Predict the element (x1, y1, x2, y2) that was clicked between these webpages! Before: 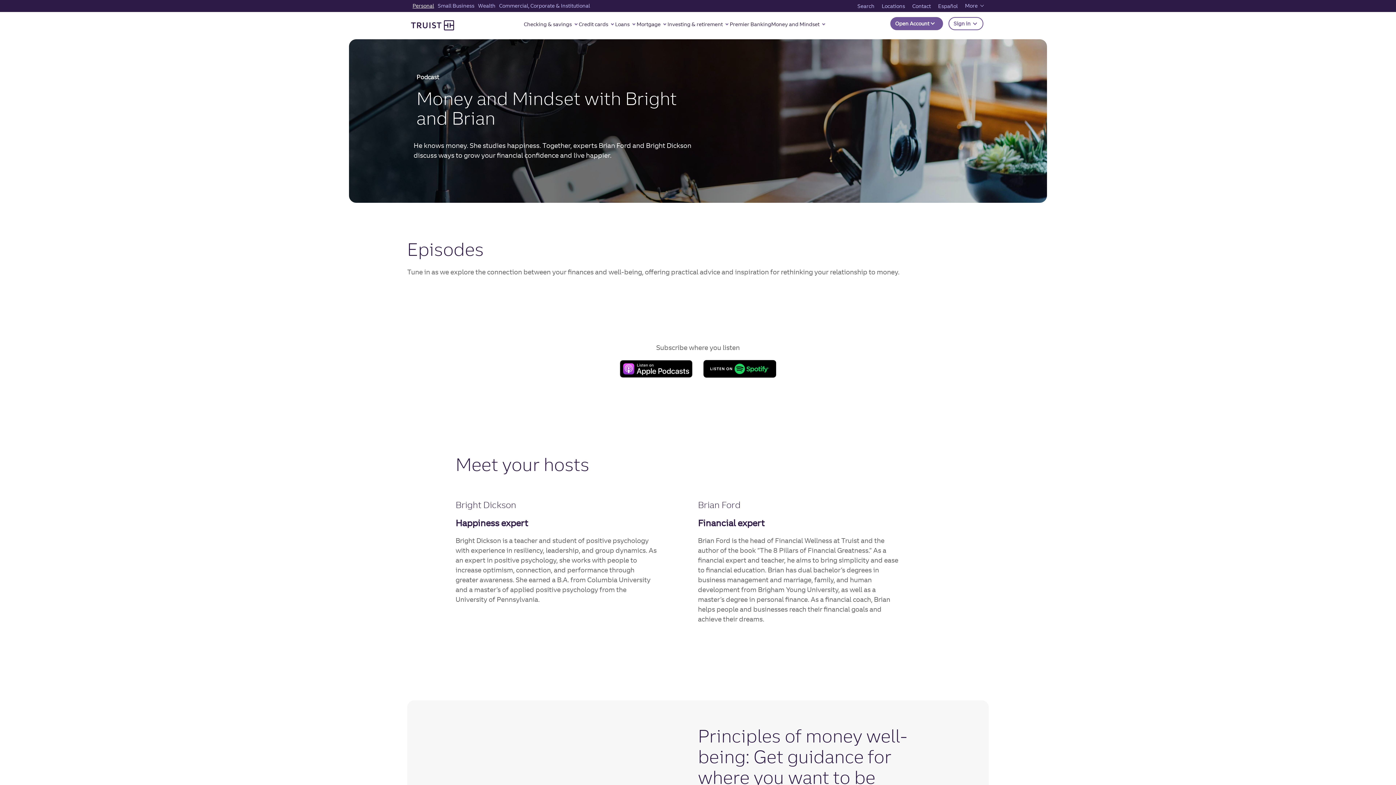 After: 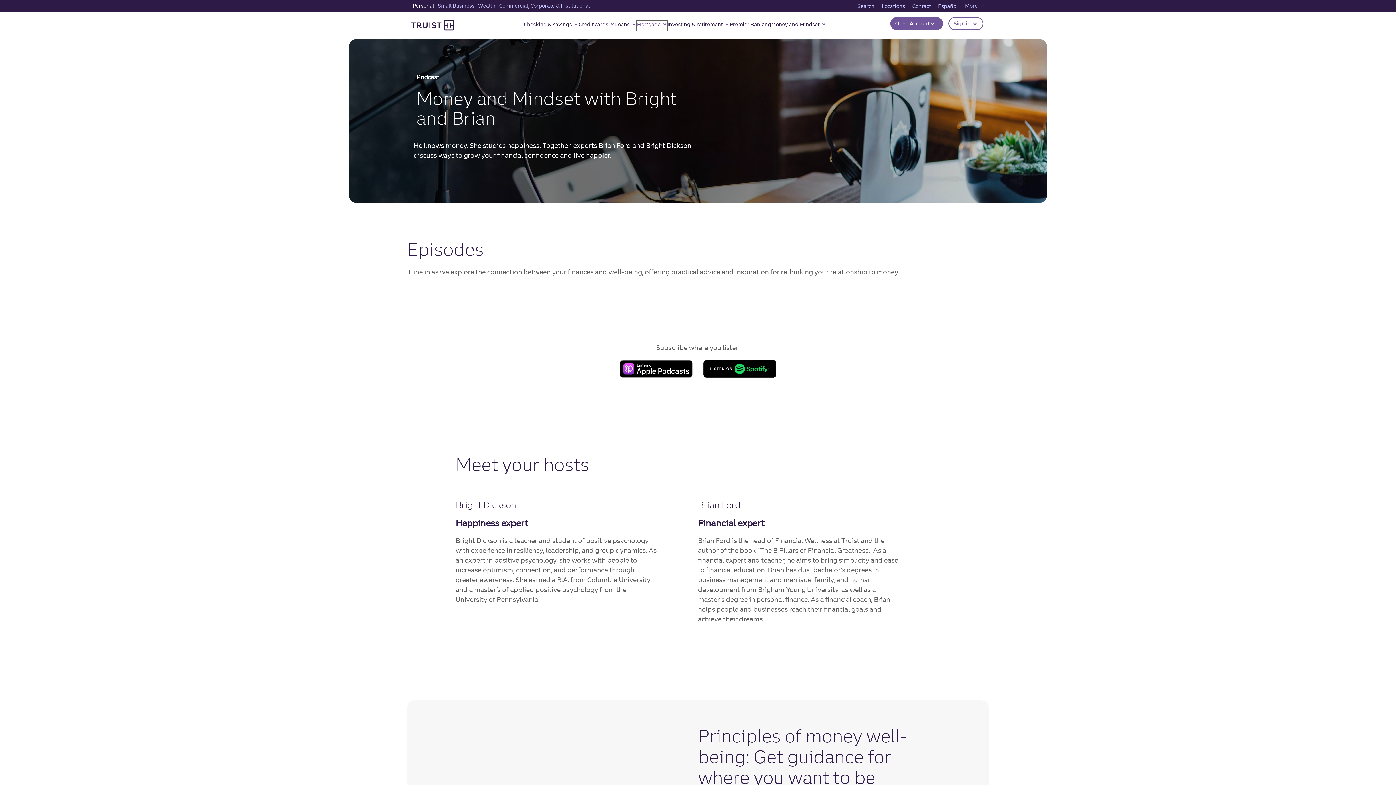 Action: label: Mortgage bbox: (636, 20, 667, 30)